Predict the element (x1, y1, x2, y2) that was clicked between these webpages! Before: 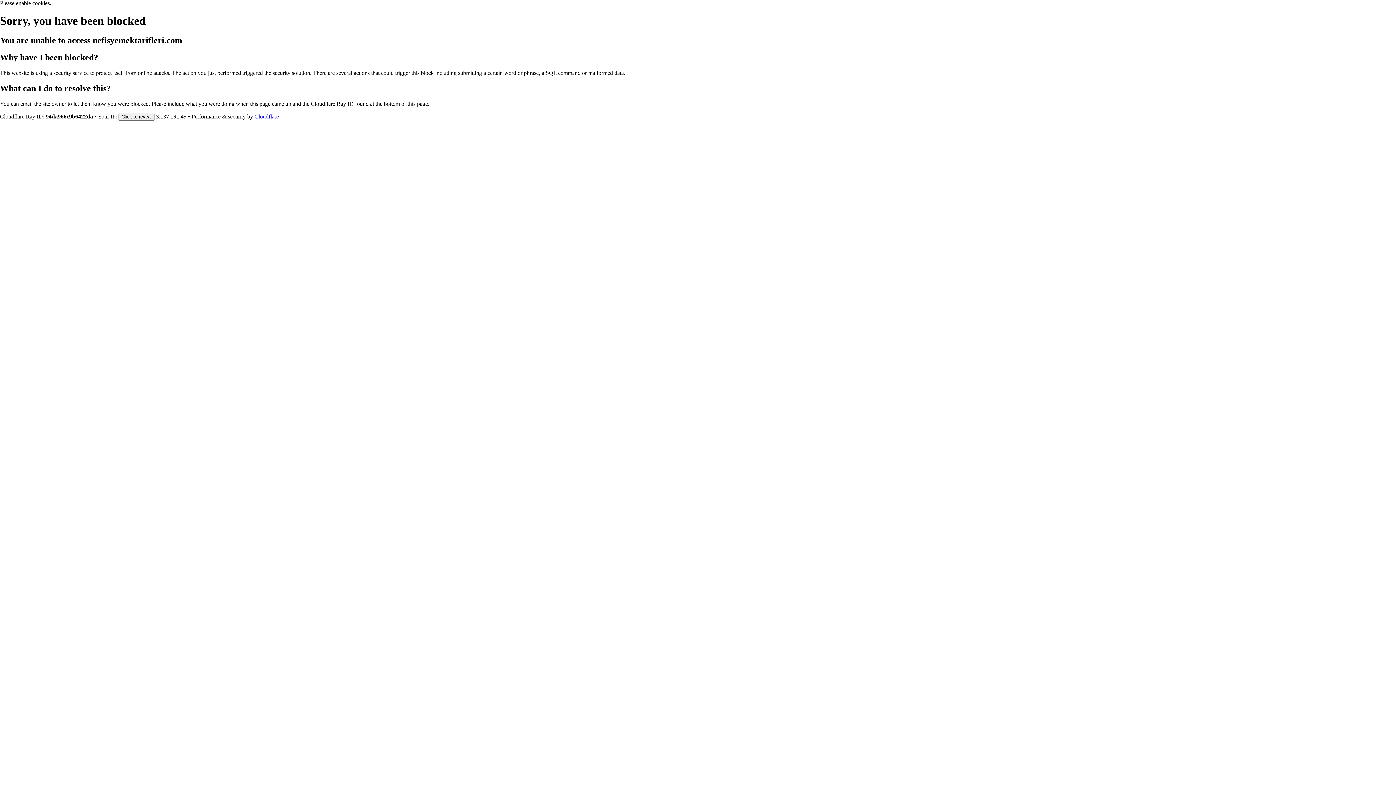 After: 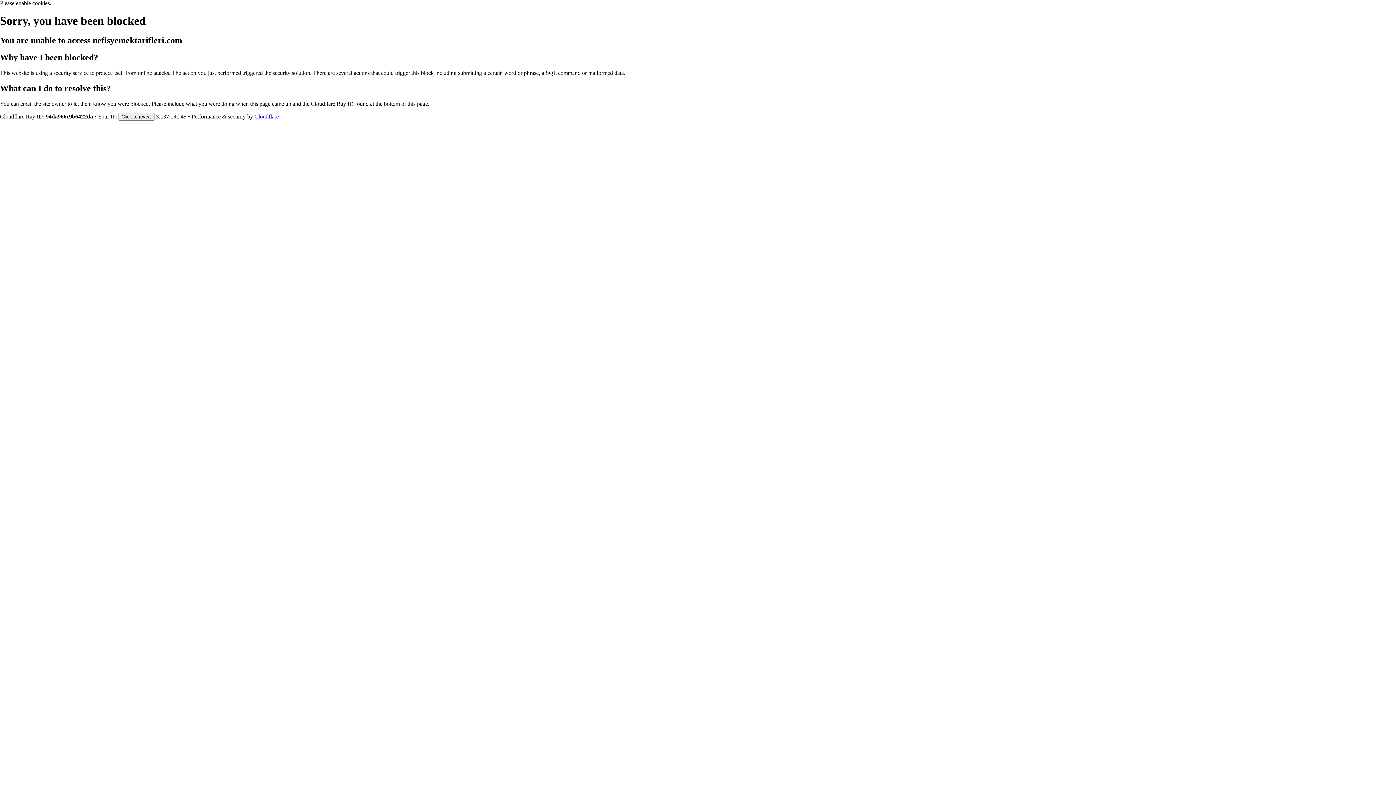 Action: label: Cloudflare bbox: (254, 113, 278, 119)